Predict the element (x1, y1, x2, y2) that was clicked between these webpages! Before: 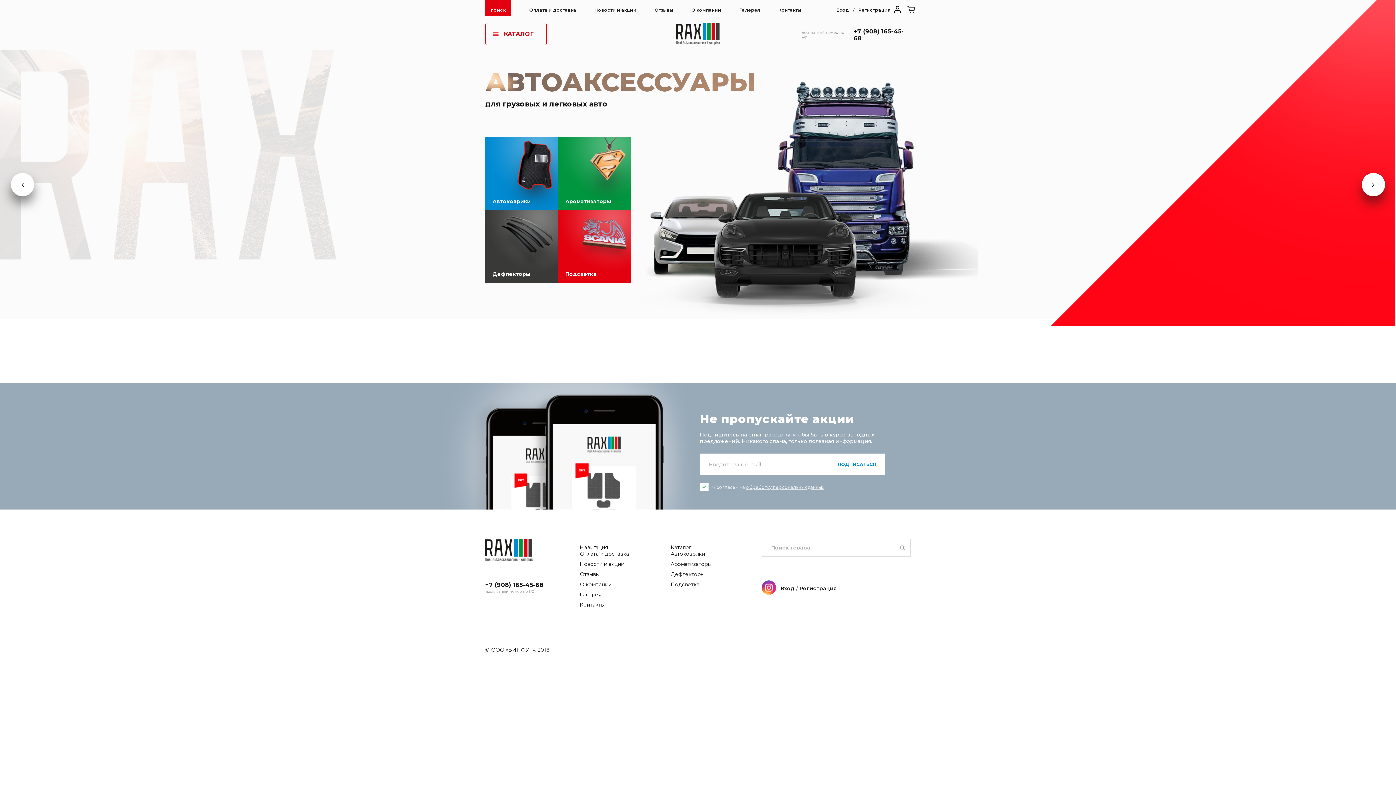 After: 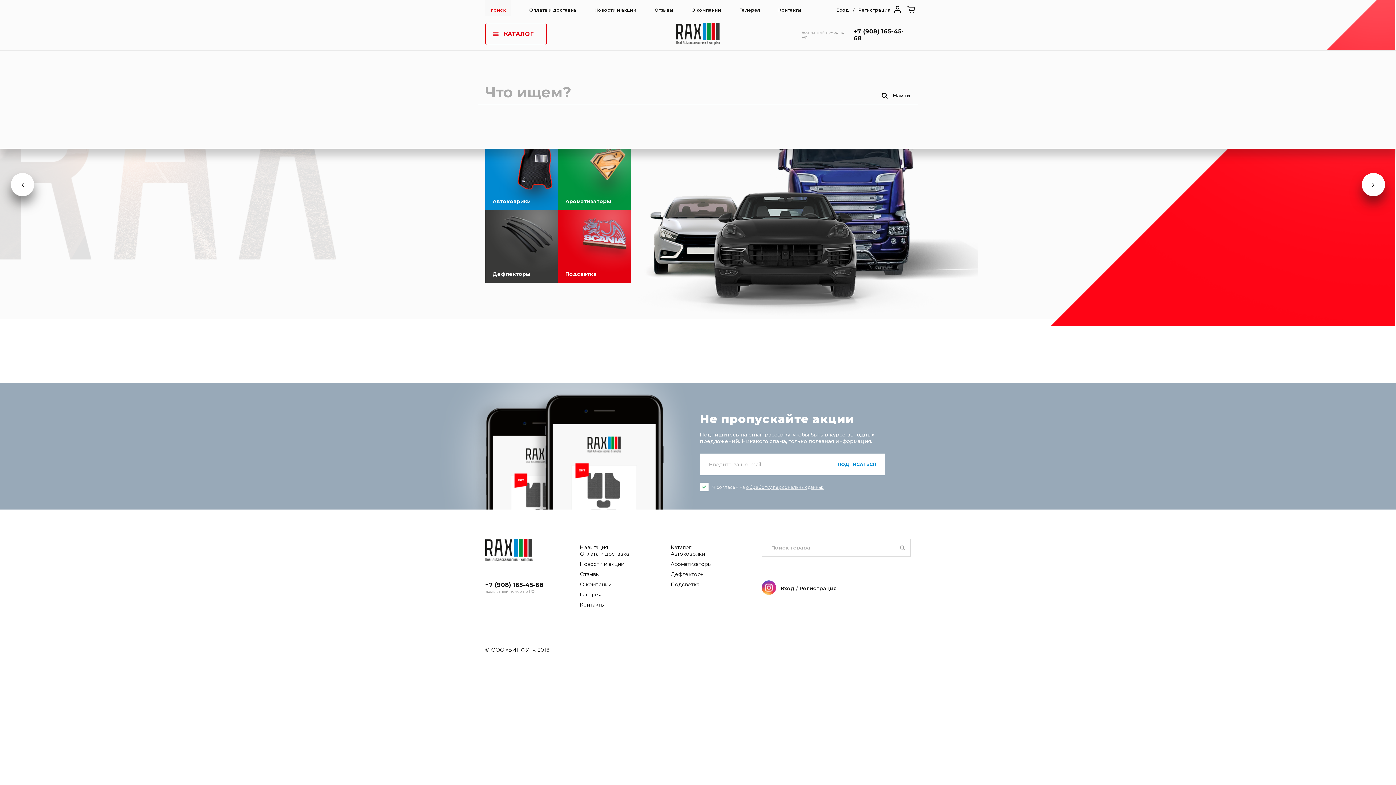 Action: bbox: (485, 0, 511, 15) label: поиск